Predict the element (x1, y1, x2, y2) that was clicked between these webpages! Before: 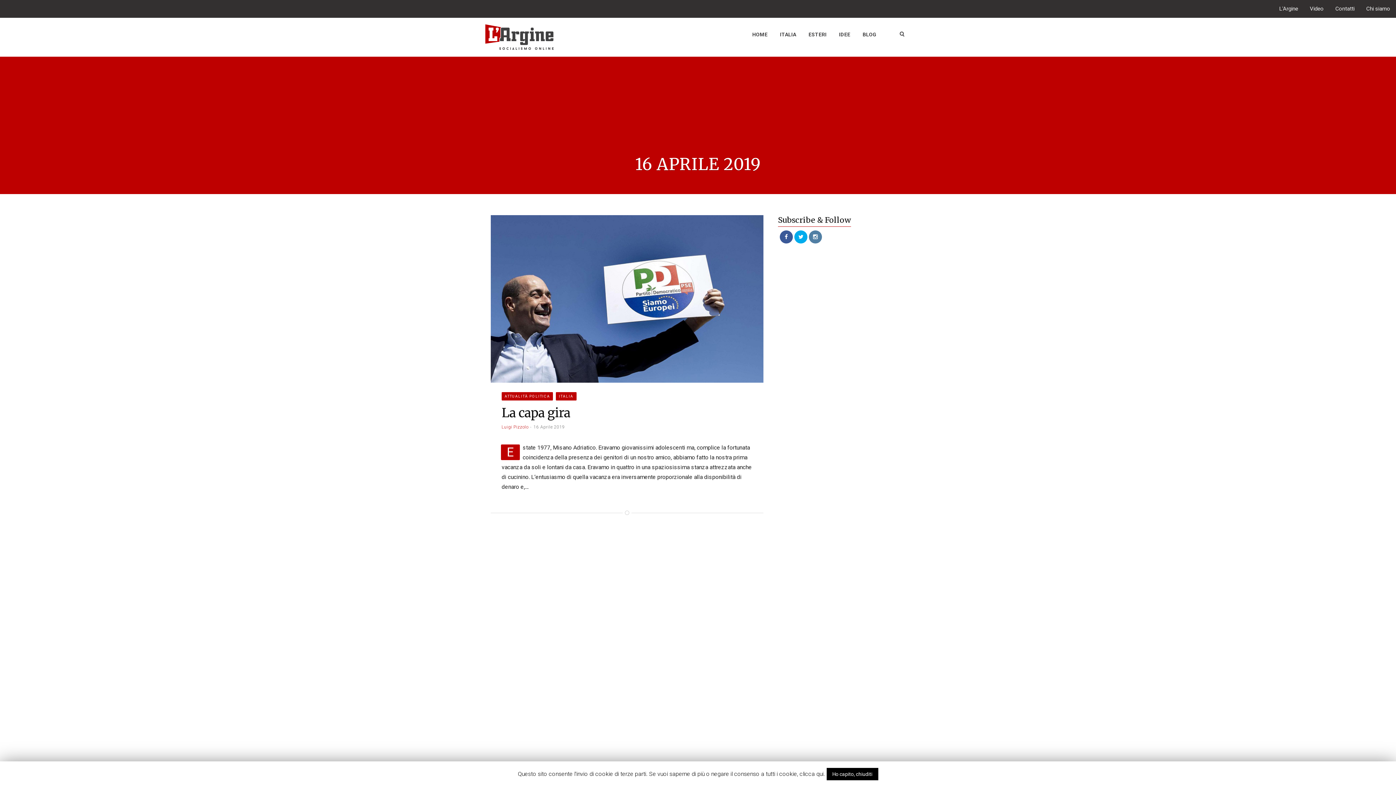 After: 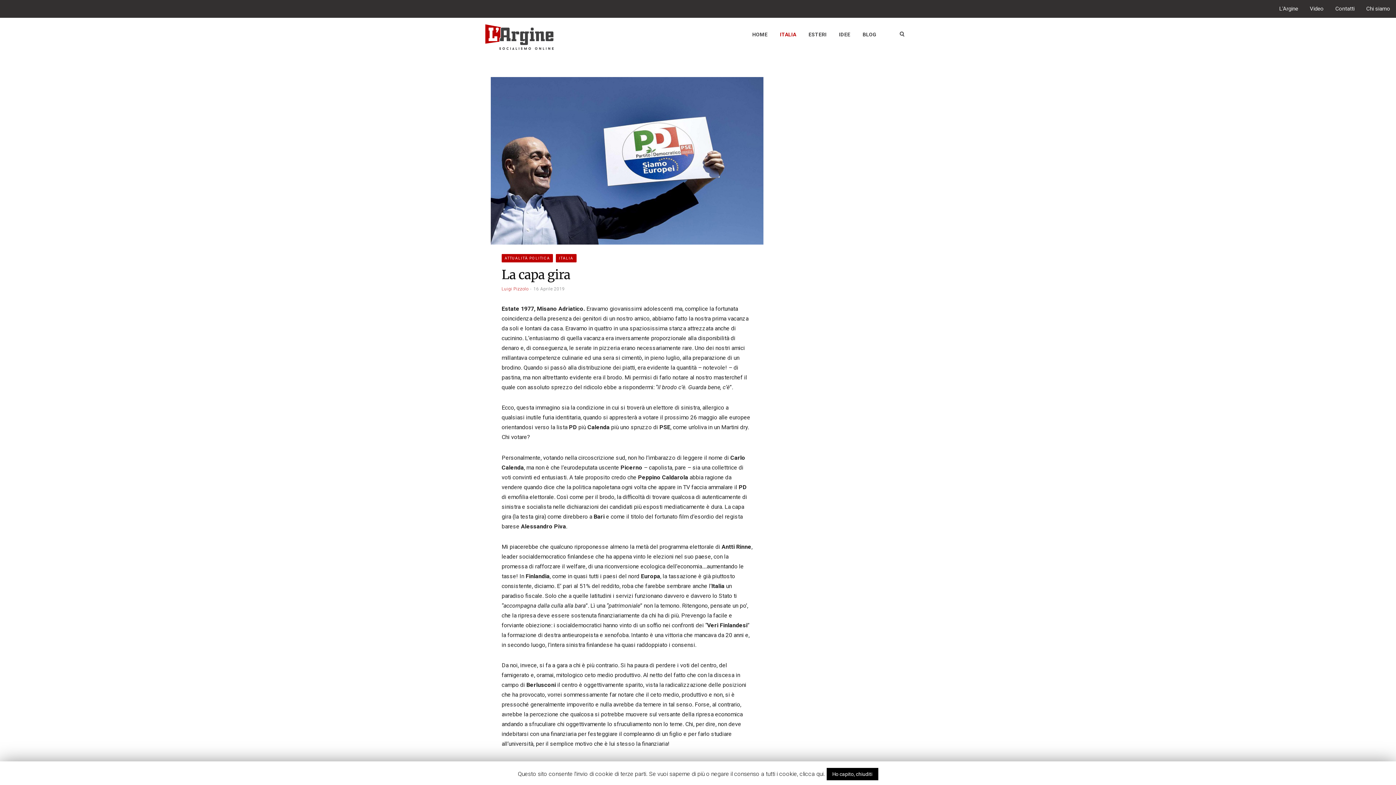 Action: bbox: (490, 215, 763, 382)